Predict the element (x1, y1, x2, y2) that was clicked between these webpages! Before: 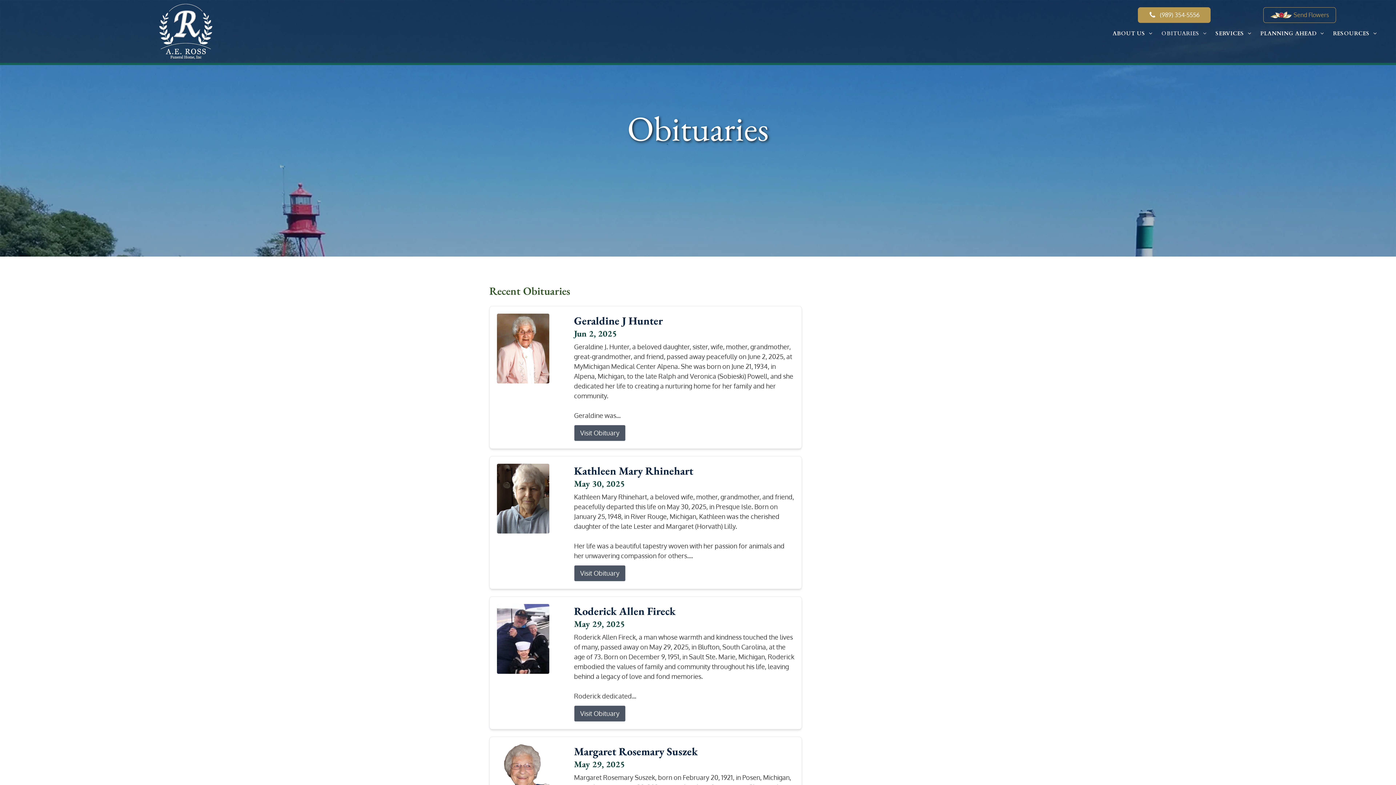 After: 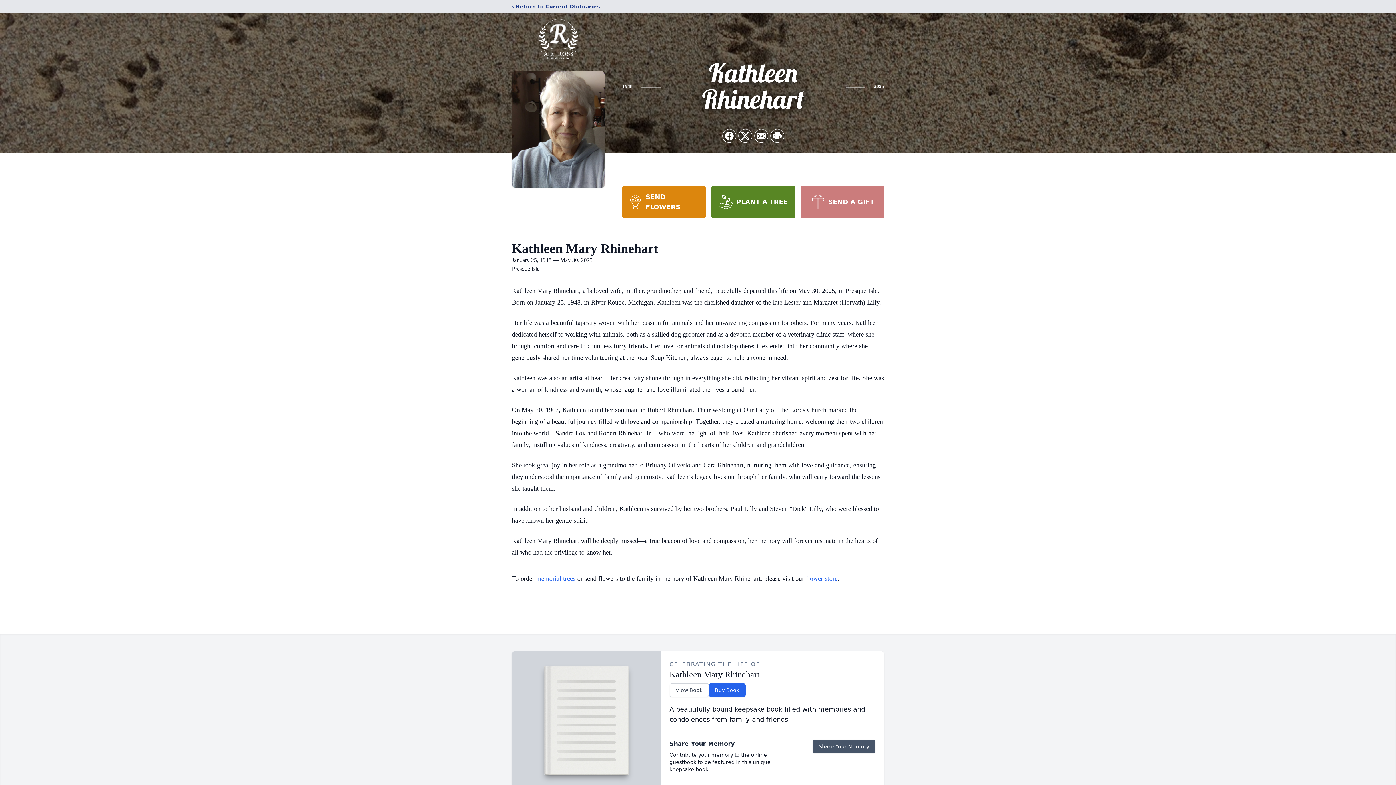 Action: label: Kathleen Mary Rhinehart bbox: (574, 464, 794, 478)